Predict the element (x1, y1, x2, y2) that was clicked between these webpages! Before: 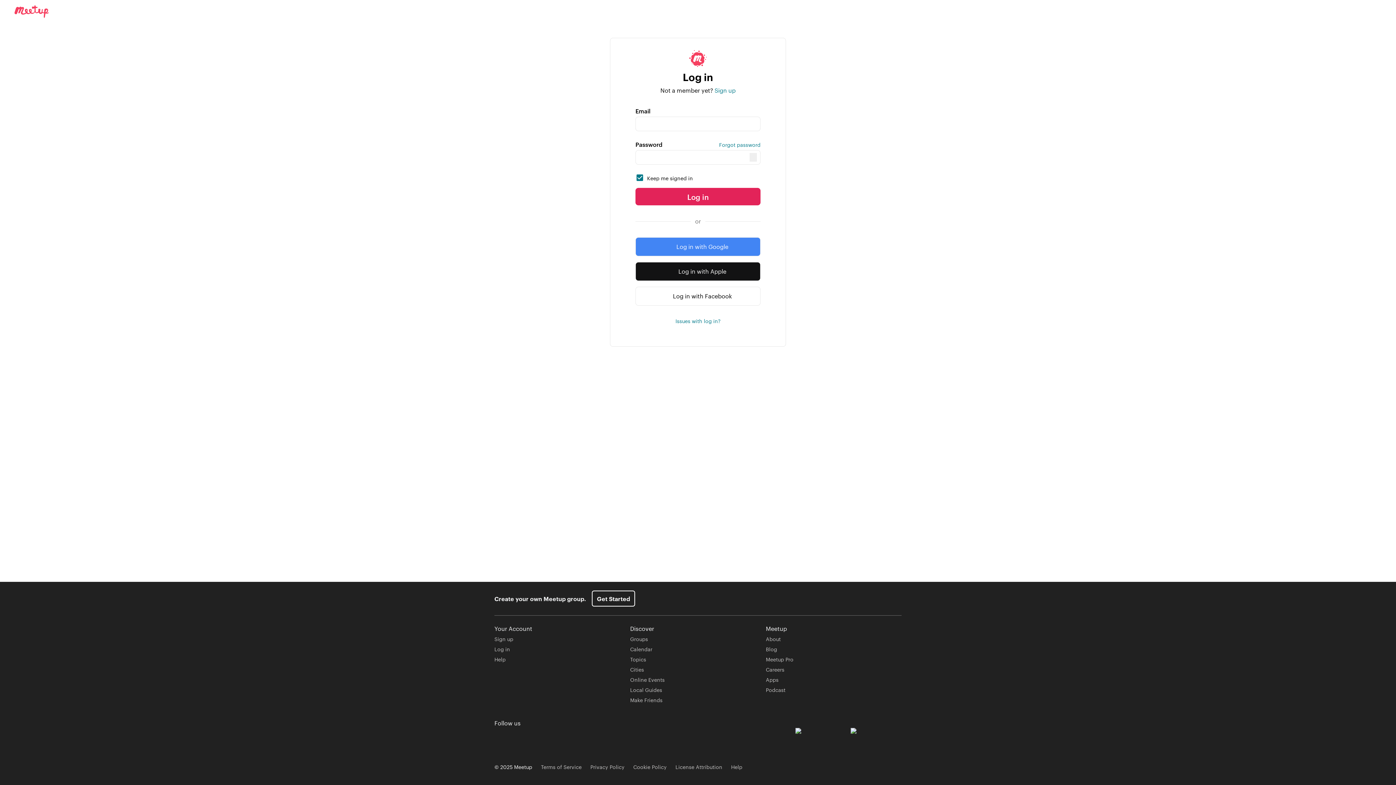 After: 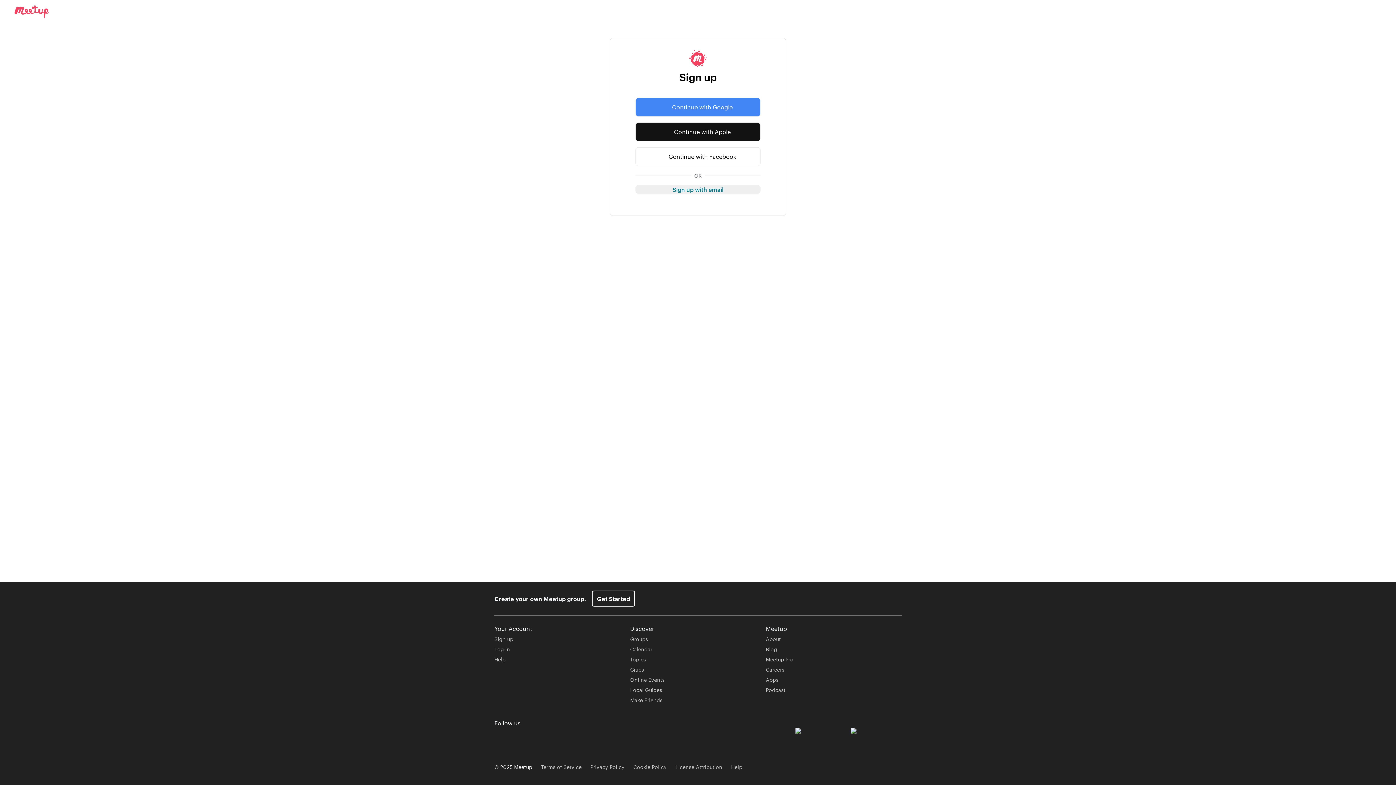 Action: label: Sign up bbox: (494, 635, 513, 642)